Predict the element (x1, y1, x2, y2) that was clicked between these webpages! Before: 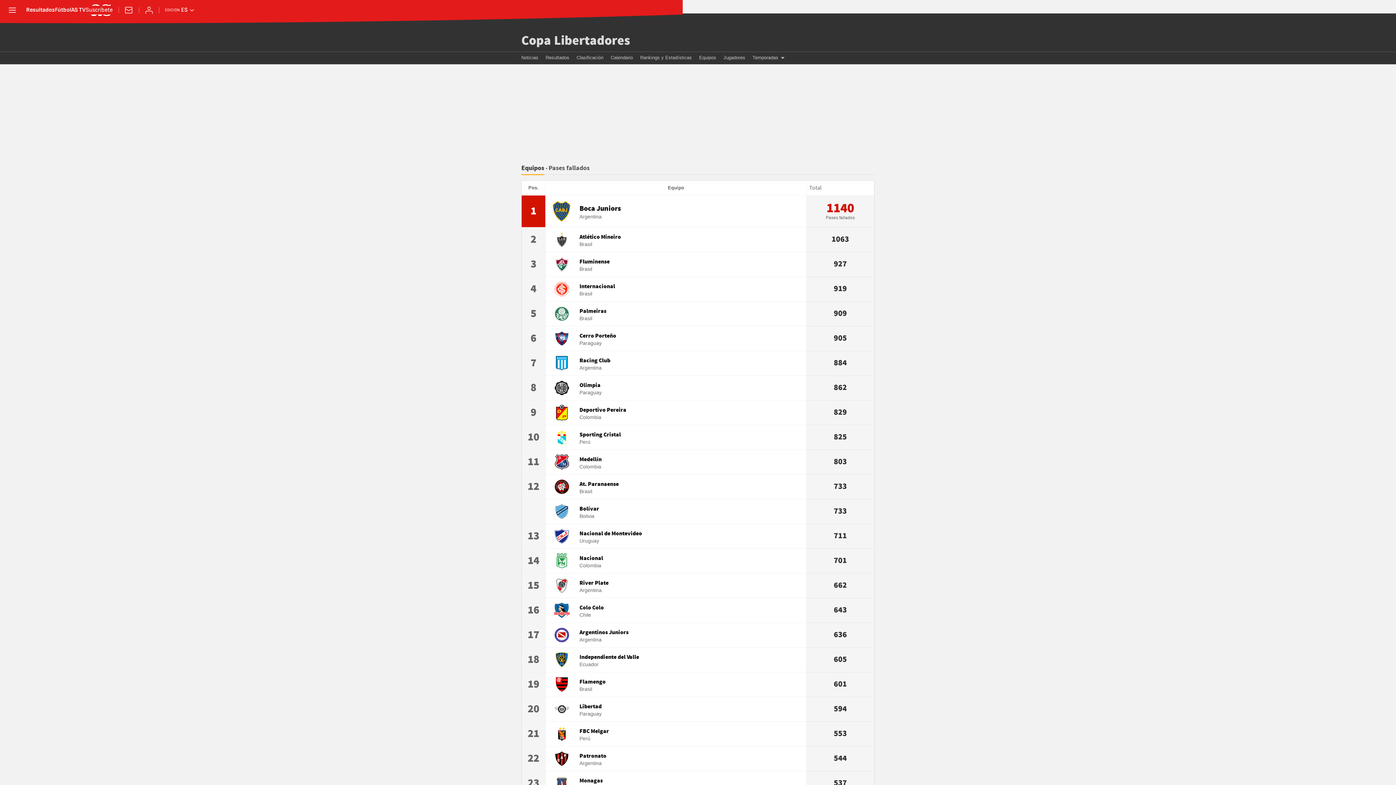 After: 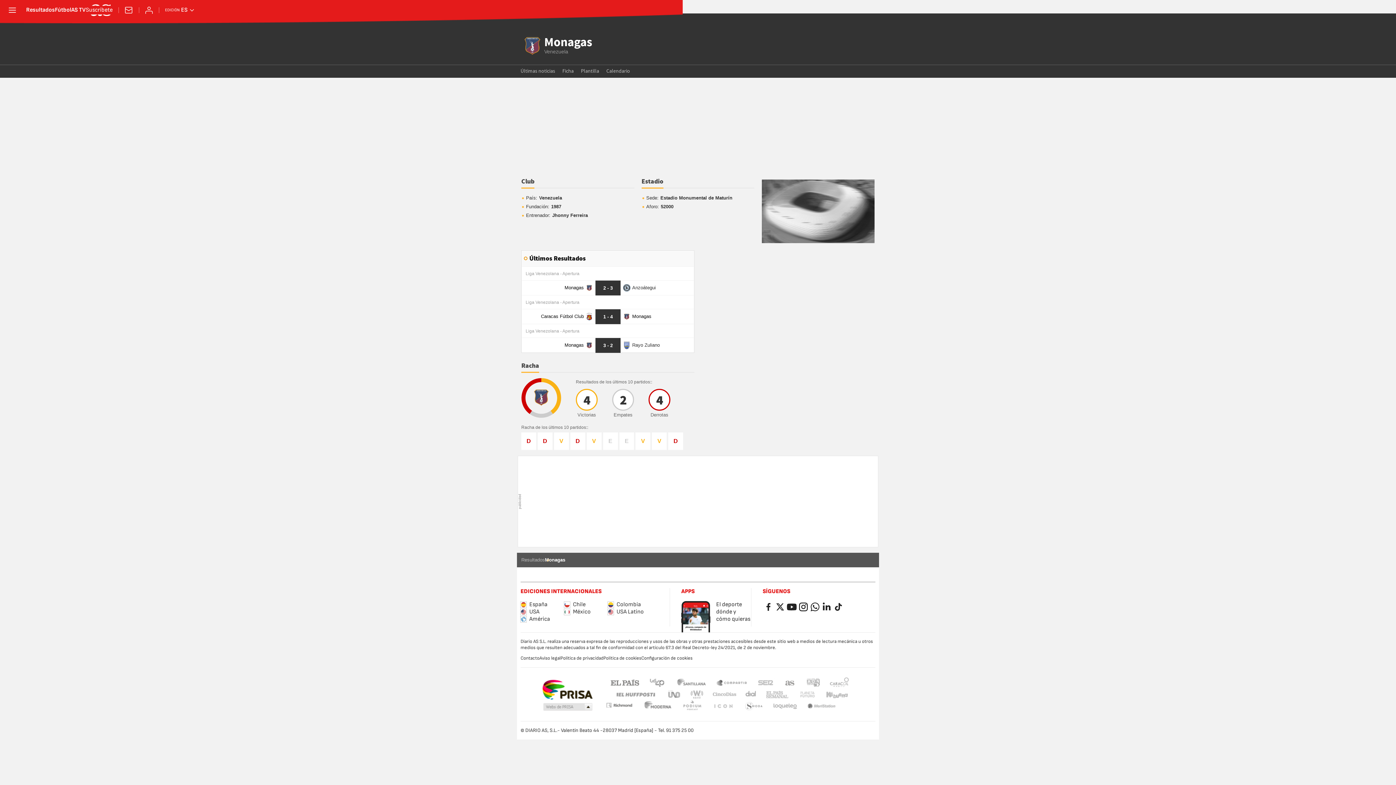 Action: label: Monagas
Venezuela bbox: (546, 773, 806, 793)